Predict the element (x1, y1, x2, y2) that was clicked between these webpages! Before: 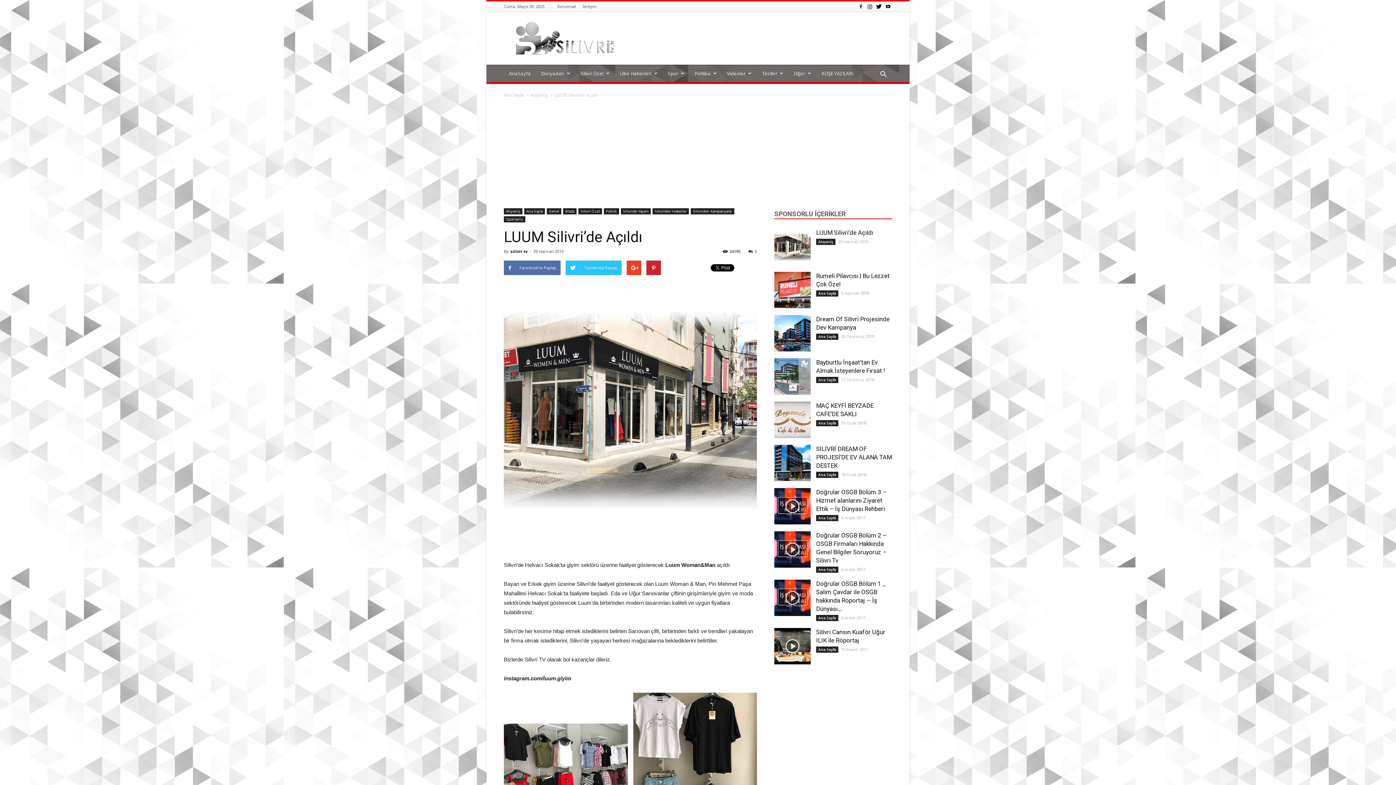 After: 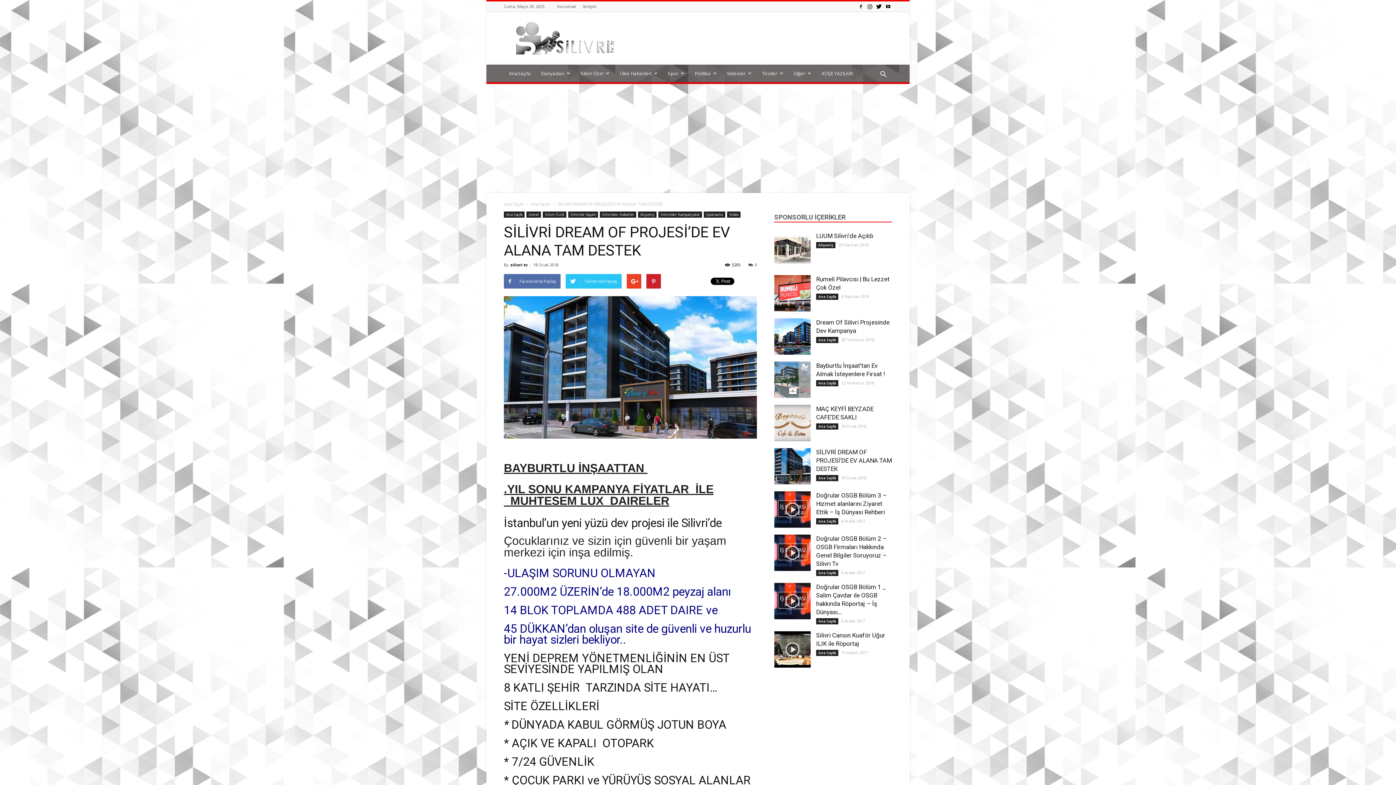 Action: bbox: (774, 445, 810, 481)